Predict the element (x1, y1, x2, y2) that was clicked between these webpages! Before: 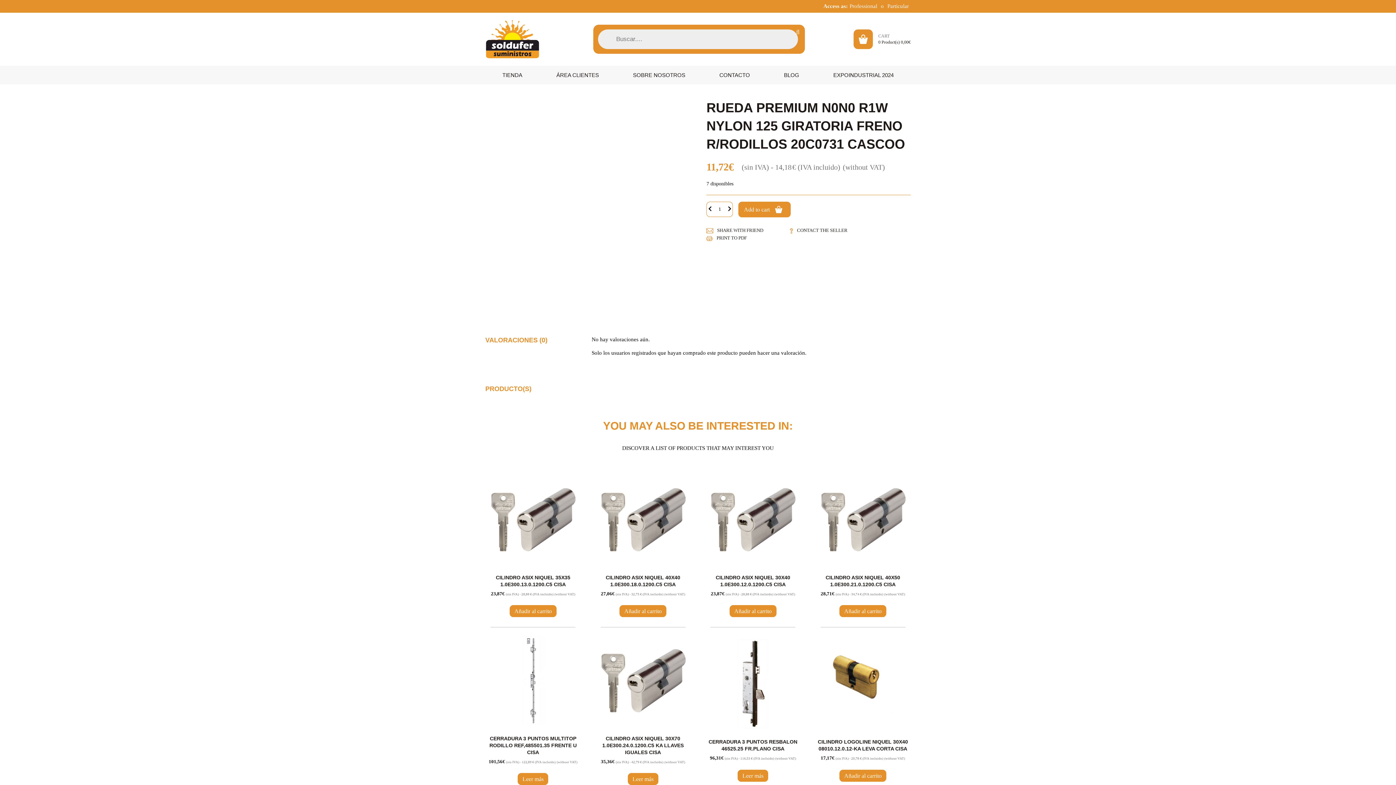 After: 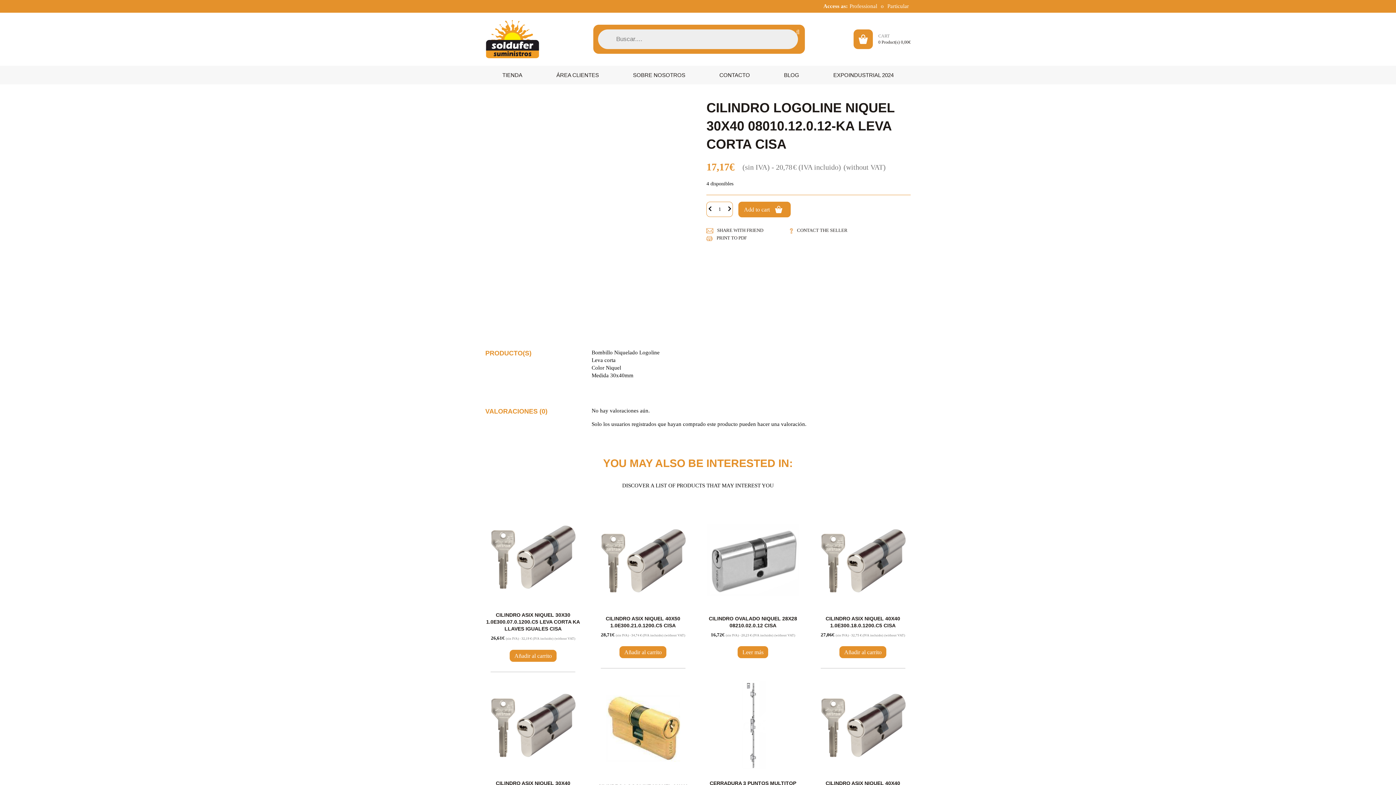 Action: bbox: (816, 637, 910, 761) label: CILINDRO LOGOLINE NIQUEL 30X40 08010.12.0.12-KA LEVA CORTA CISA
17,17€ (sin IVA) - 20,78€ (IVA incluido) (without VAT)